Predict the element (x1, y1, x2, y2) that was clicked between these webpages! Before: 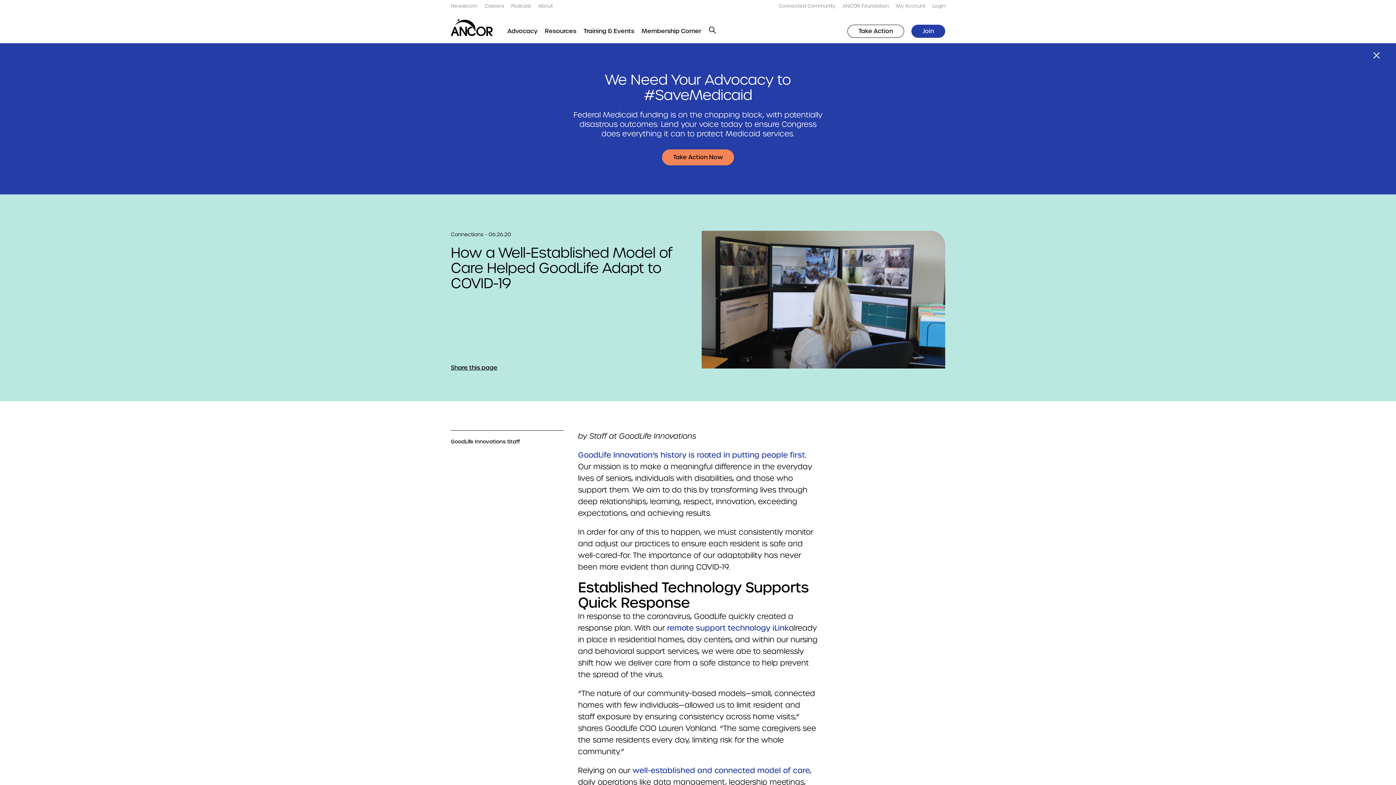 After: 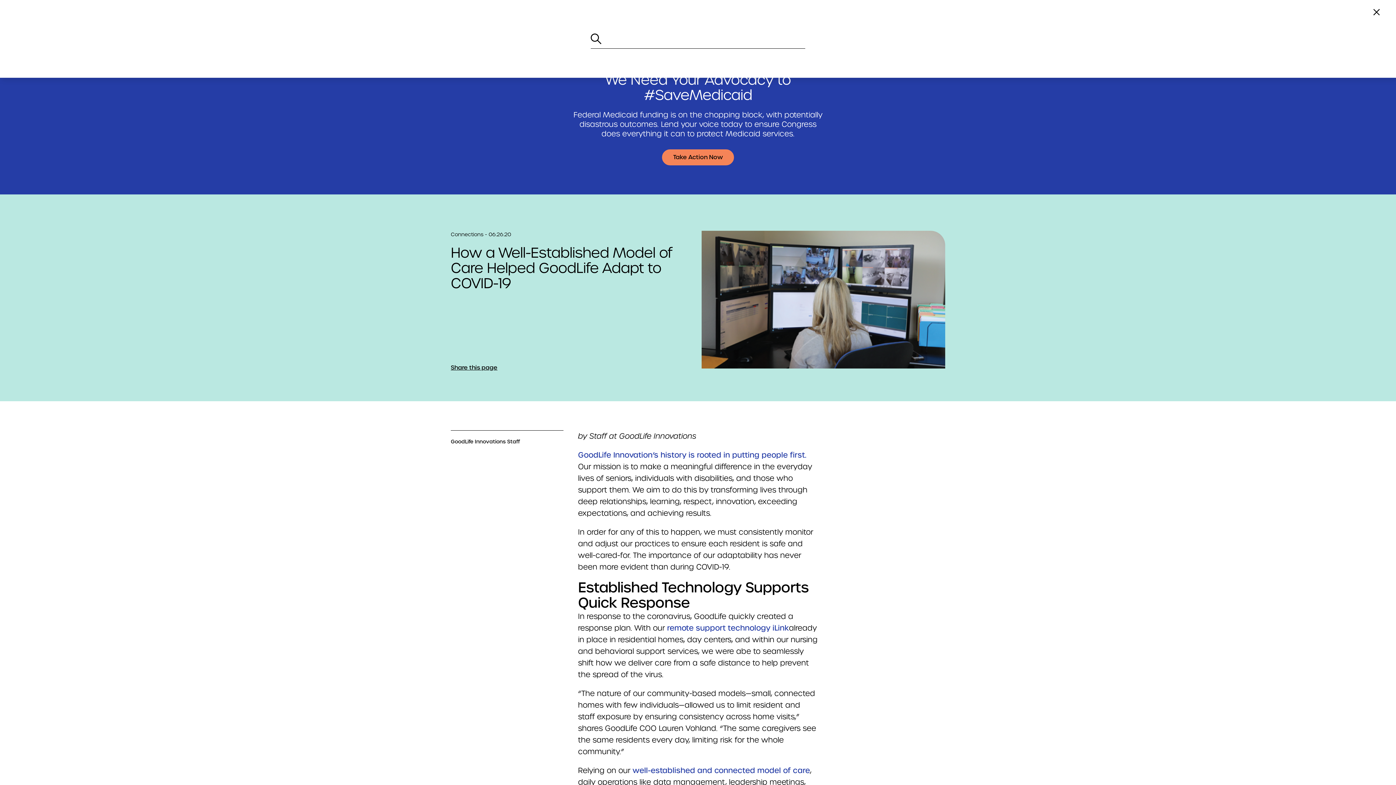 Action: bbox: (708, 26, 716, 34)